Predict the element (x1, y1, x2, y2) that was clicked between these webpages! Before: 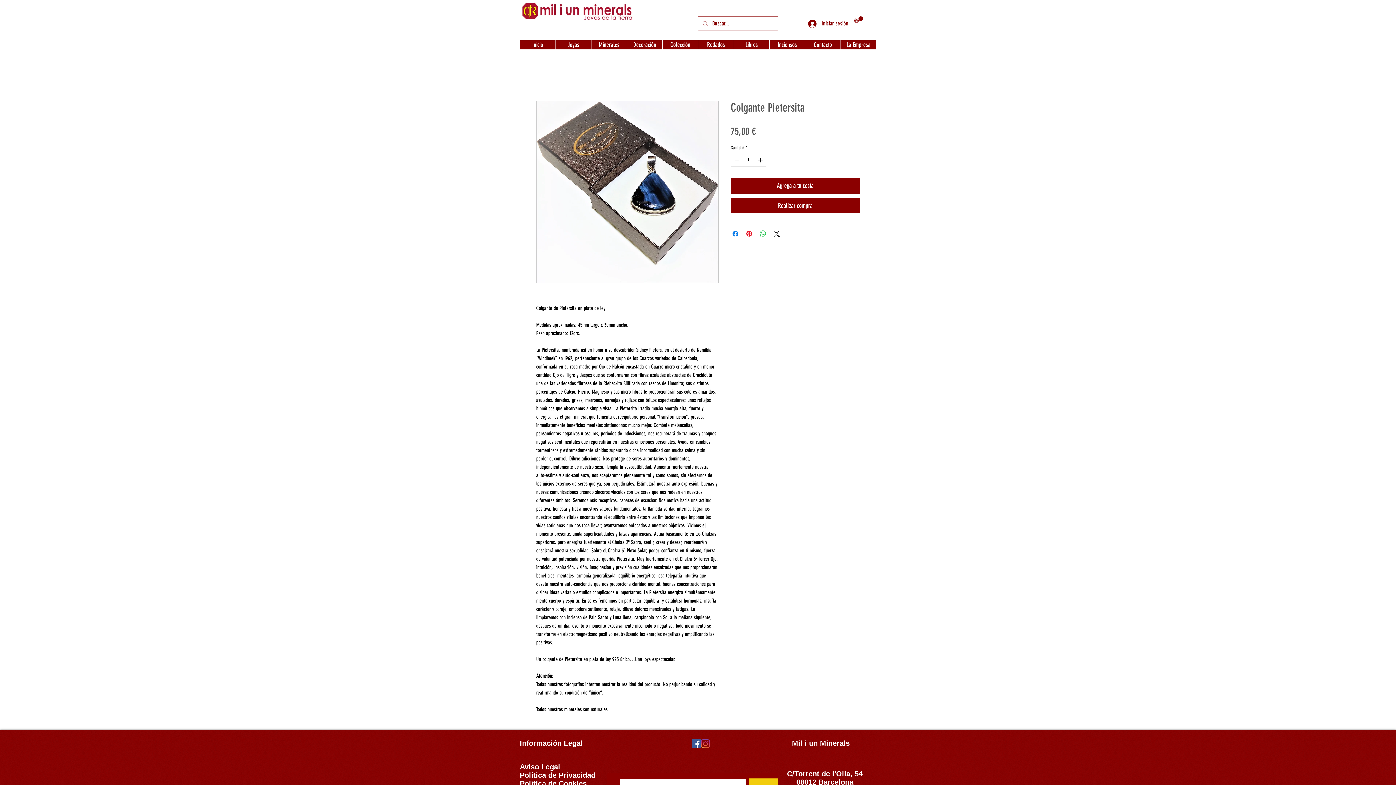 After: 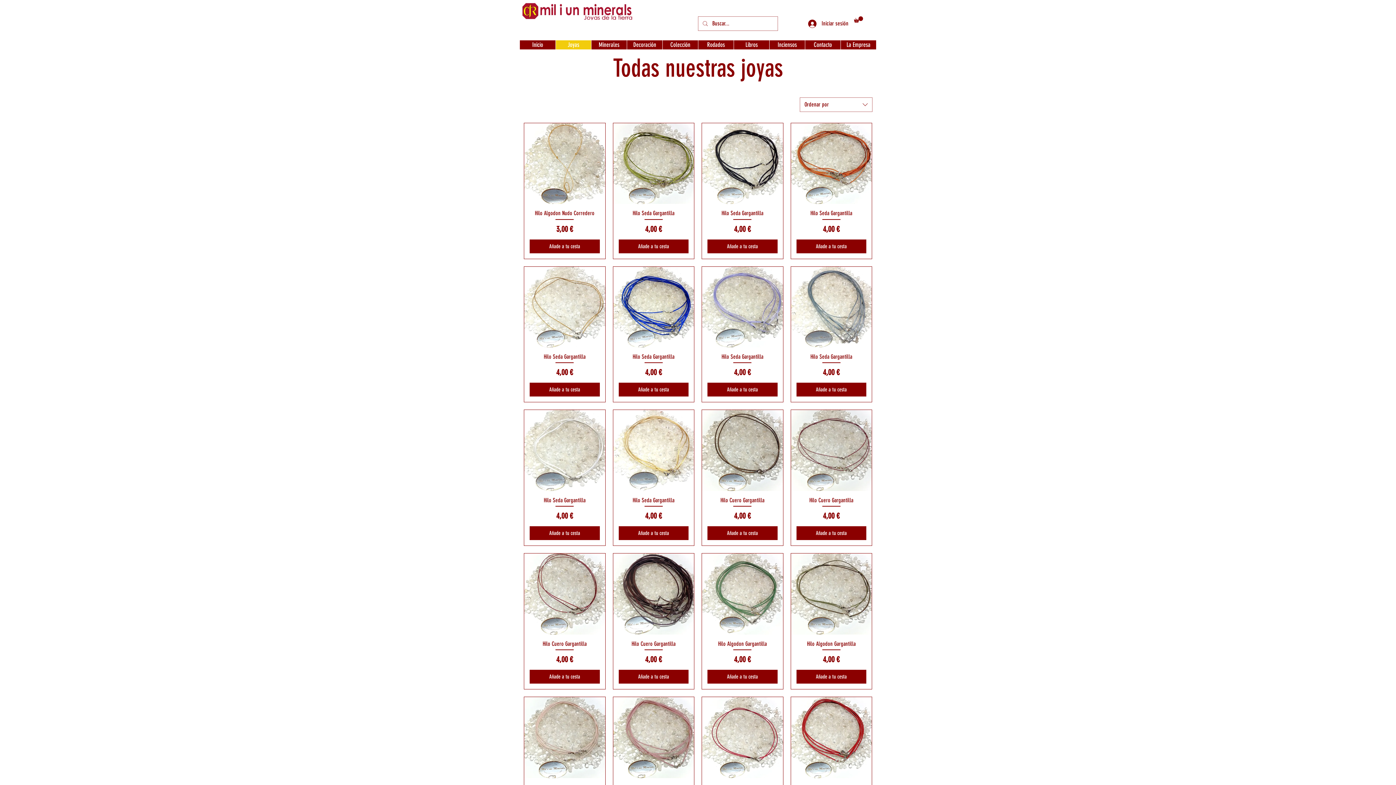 Action: bbox: (555, 40, 591, 49) label: Joyas